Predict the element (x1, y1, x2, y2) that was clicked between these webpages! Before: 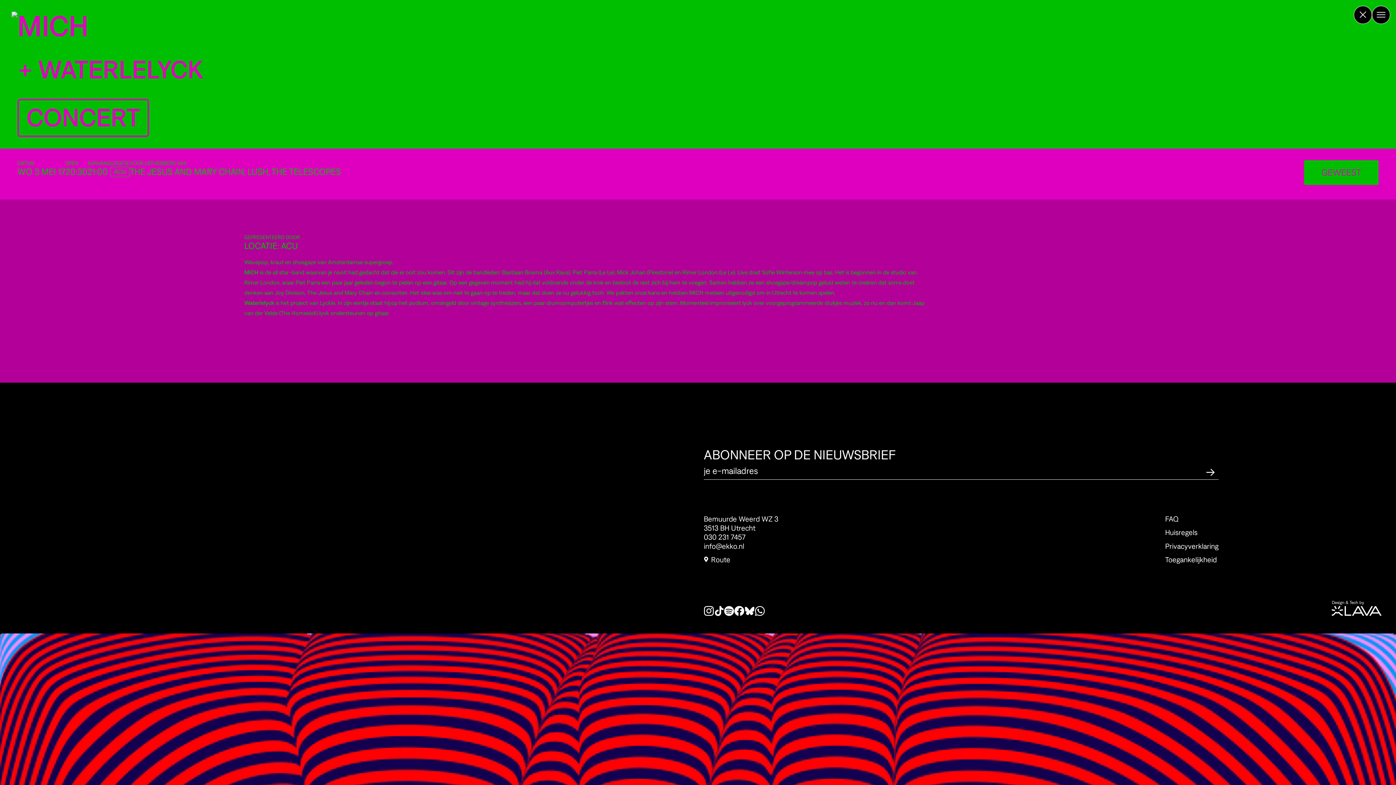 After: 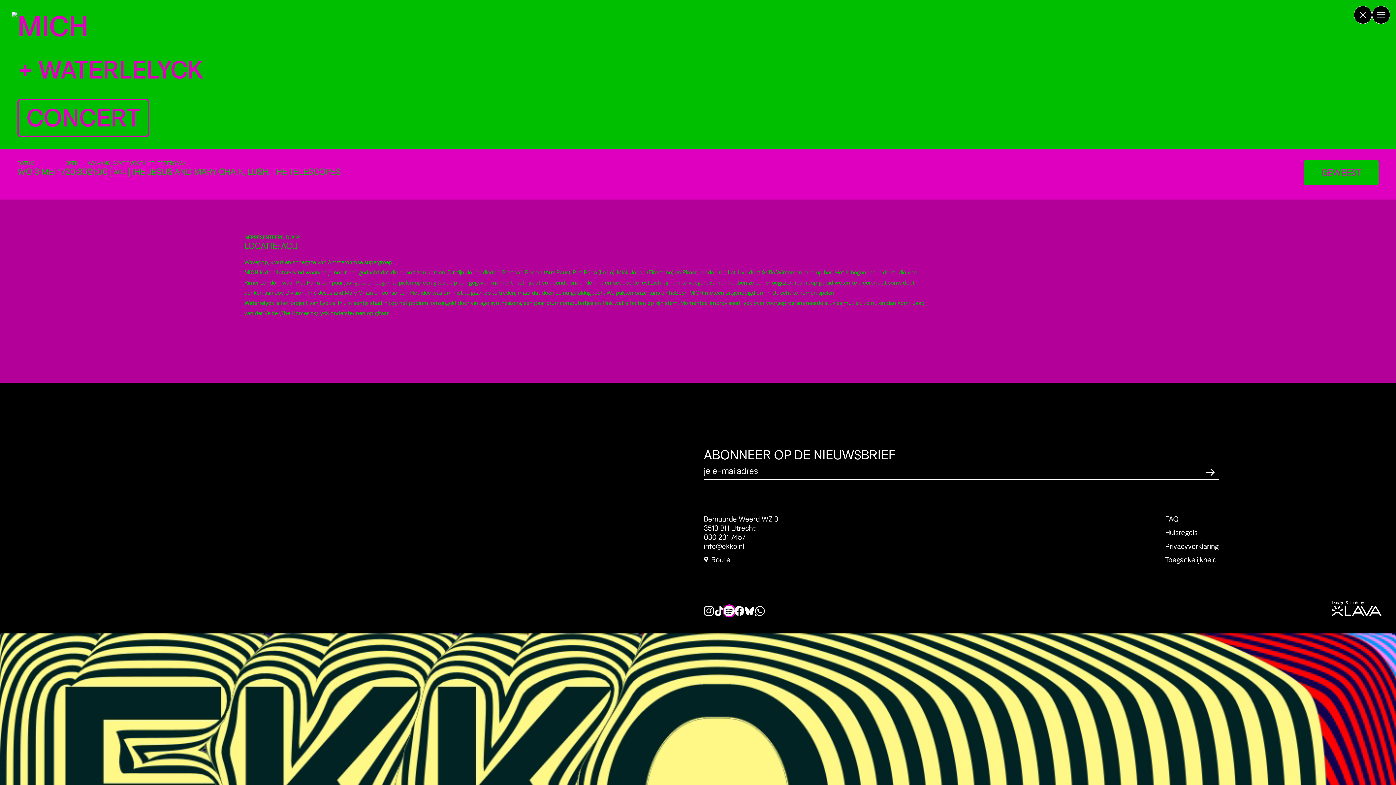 Action: bbox: (724, 606, 734, 616)